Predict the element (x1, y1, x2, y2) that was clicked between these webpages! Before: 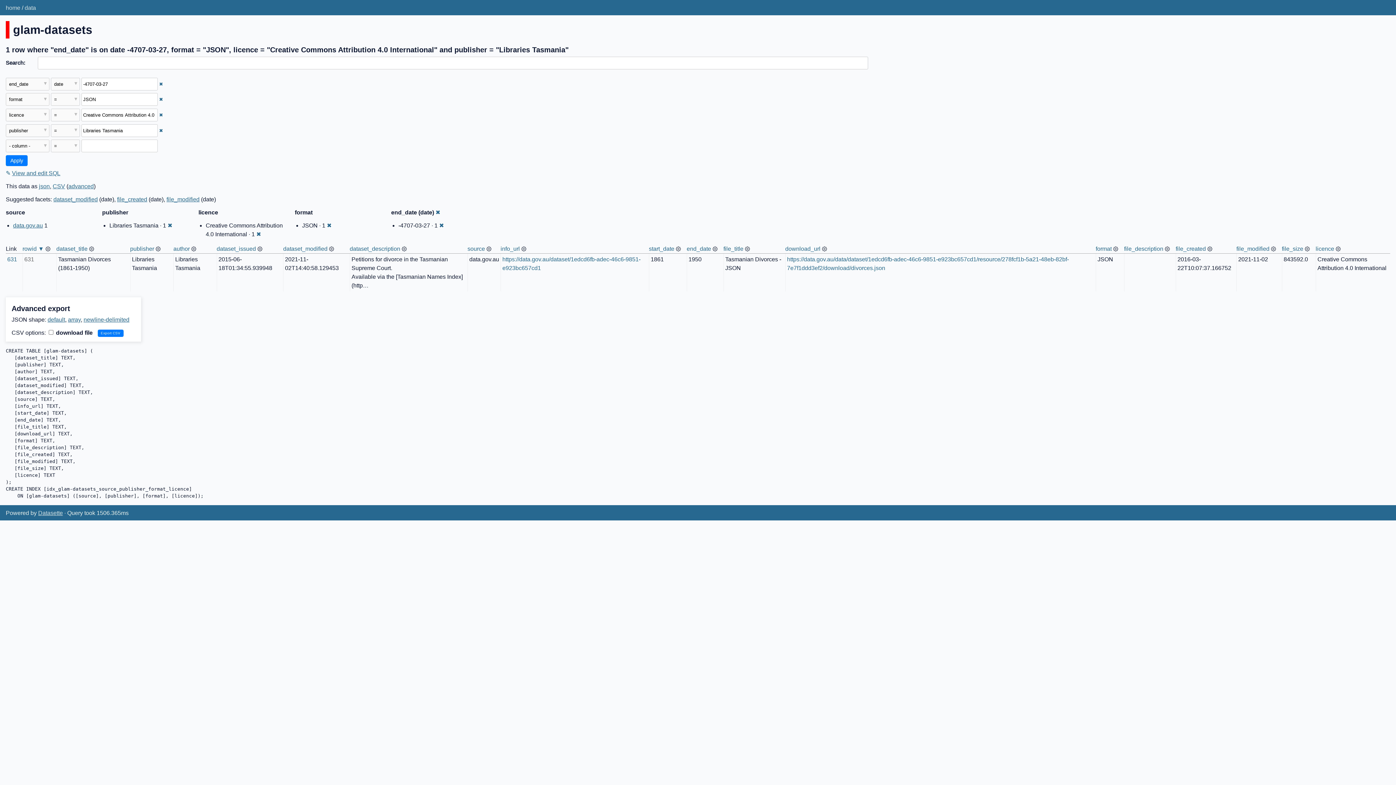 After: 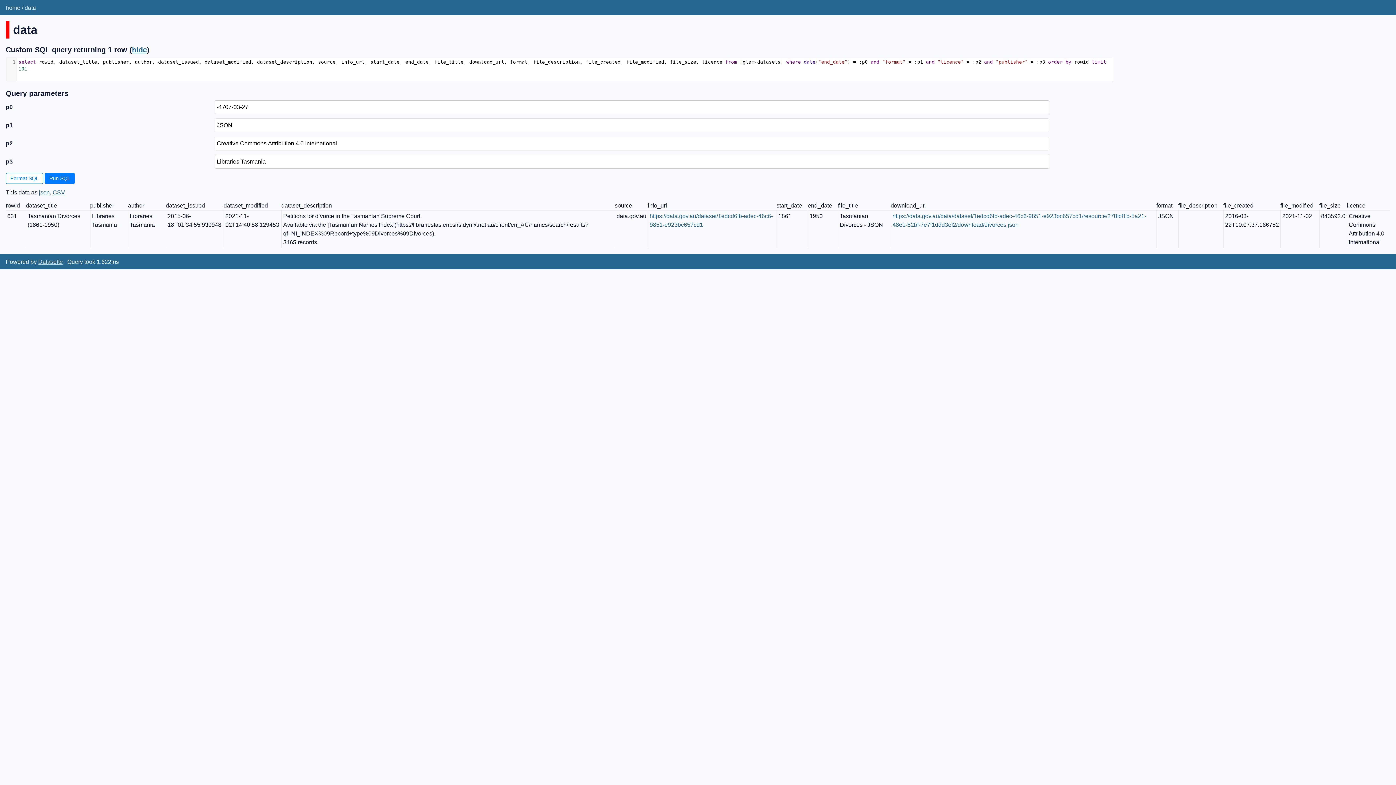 Action: label: ✎ View and edit SQL bbox: (5, 170, 60, 176)